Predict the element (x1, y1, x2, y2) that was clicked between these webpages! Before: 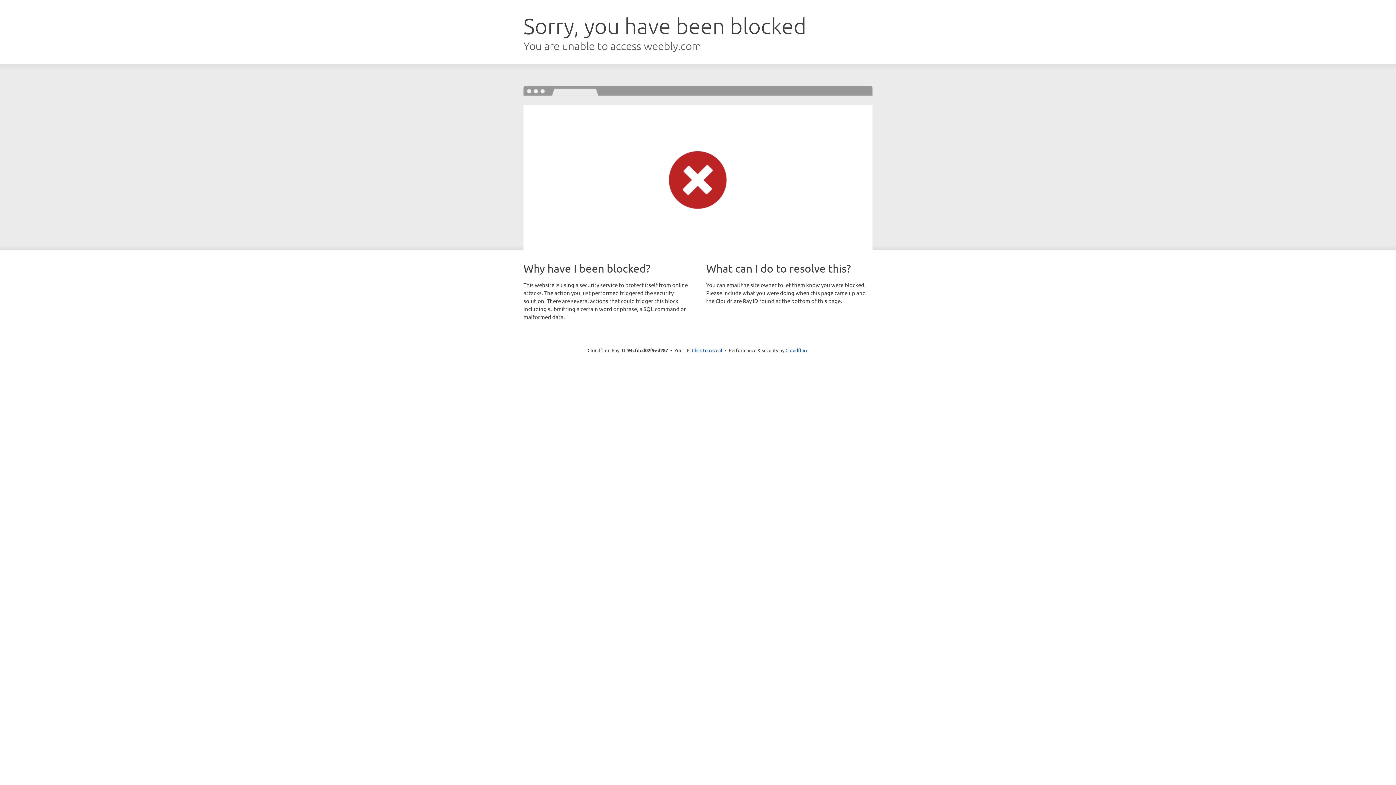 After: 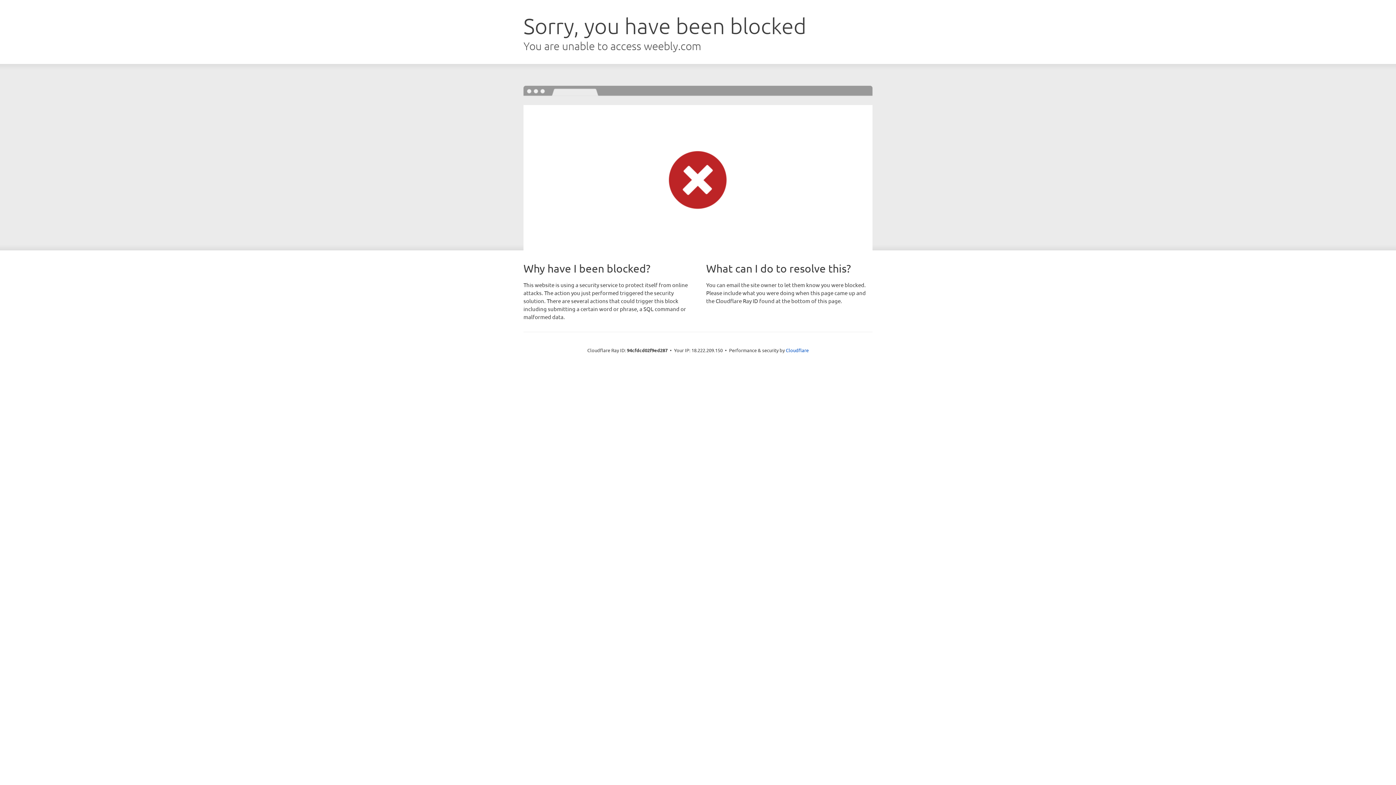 Action: label: Click to reveal bbox: (692, 346, 722, 353)